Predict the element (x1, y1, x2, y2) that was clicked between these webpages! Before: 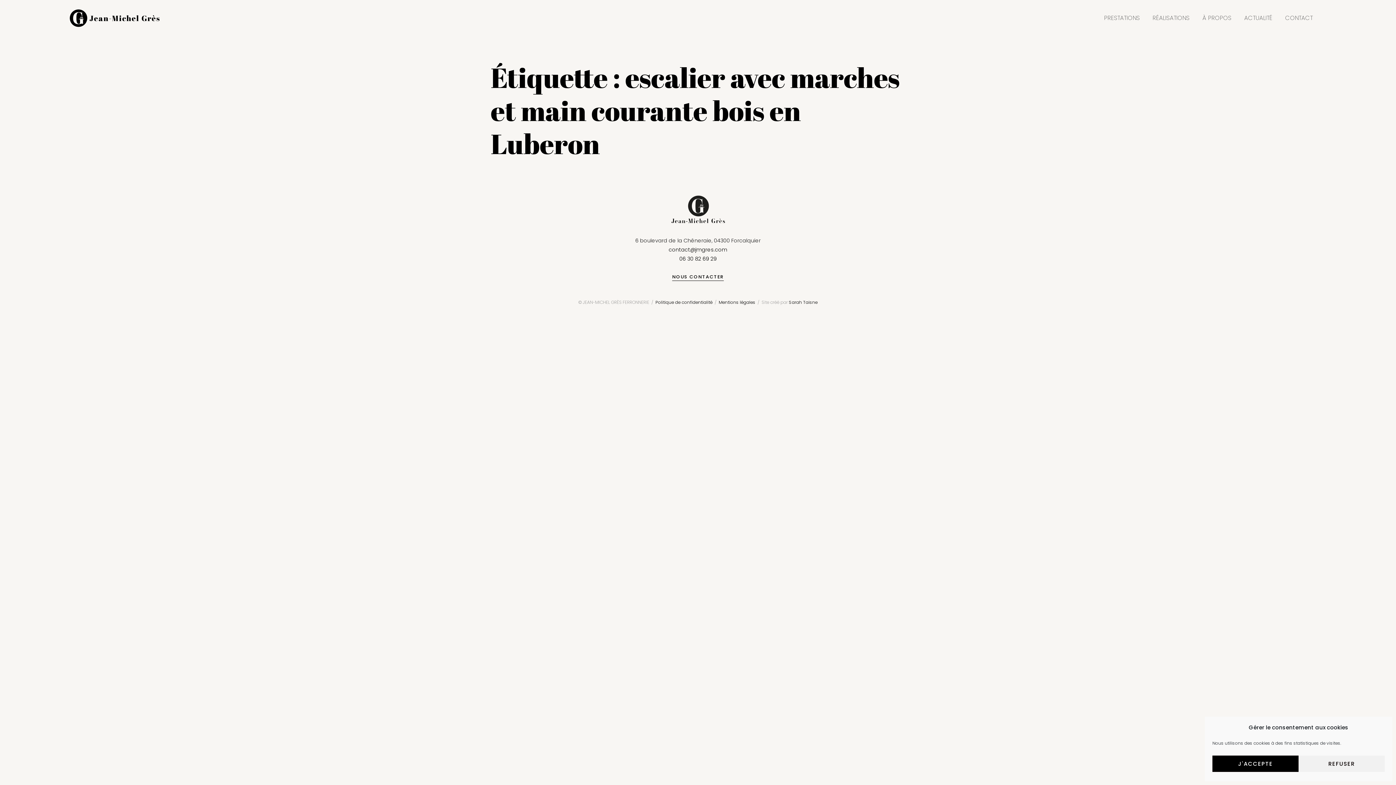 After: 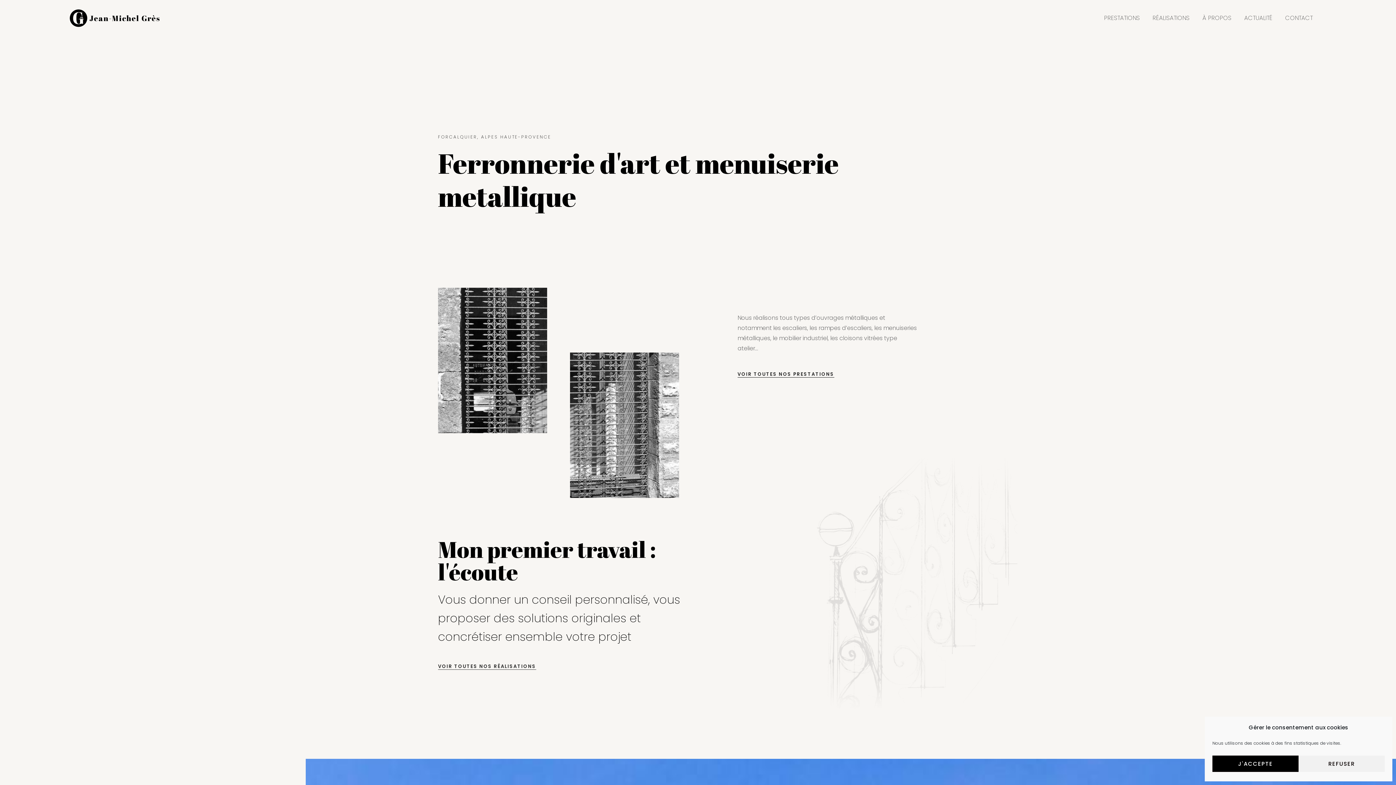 Action: bbox: (667, 193, 728, 224)